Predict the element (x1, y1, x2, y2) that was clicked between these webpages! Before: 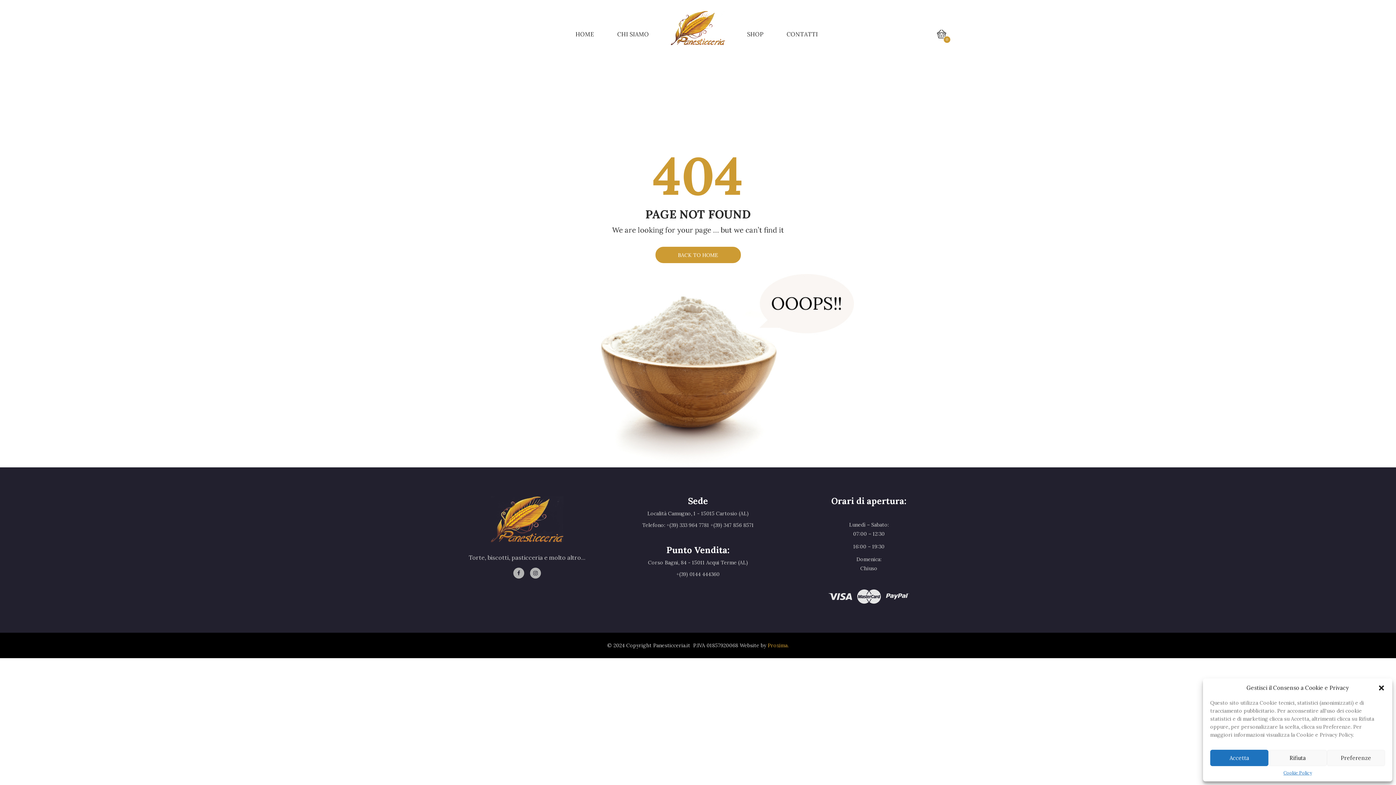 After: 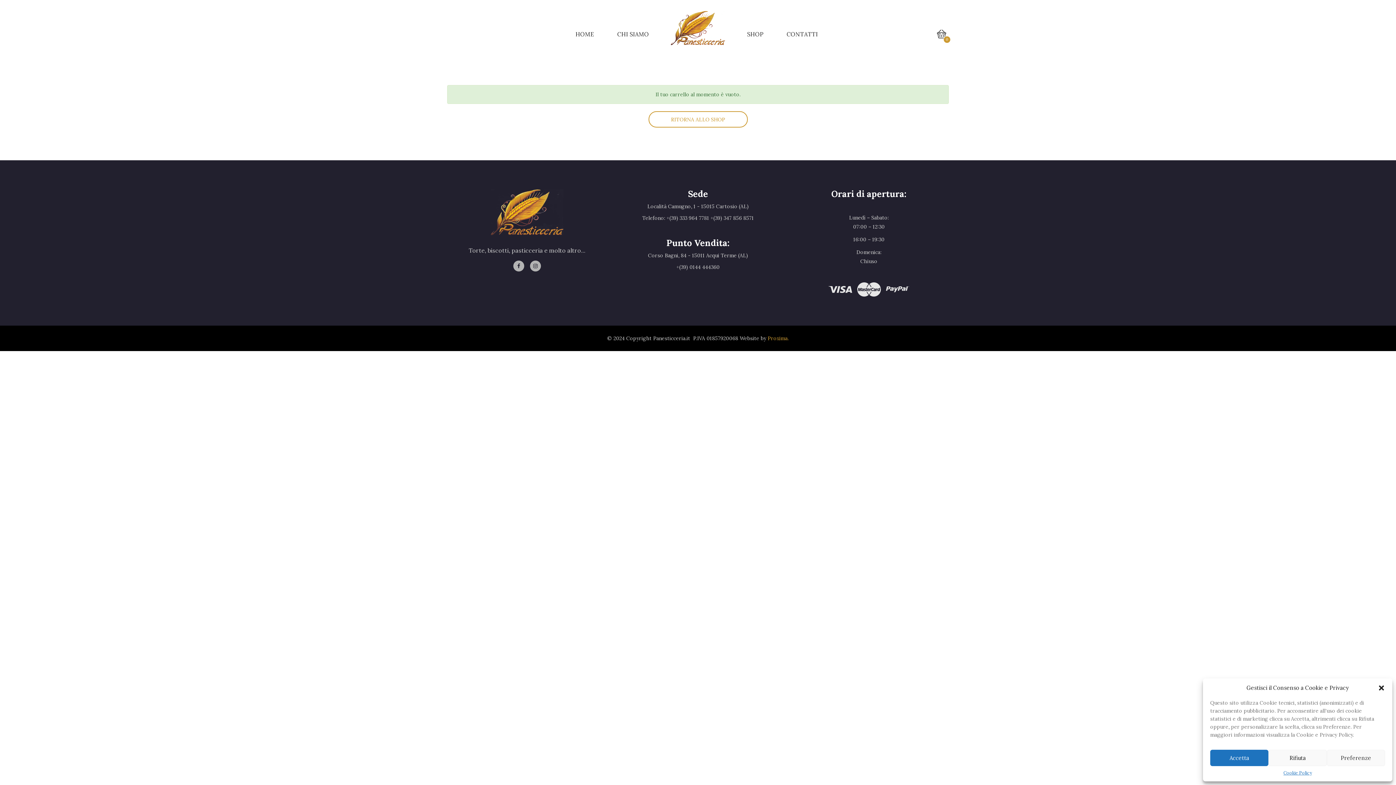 Action: label: 0 bbox: (934, 26, 949, 41)